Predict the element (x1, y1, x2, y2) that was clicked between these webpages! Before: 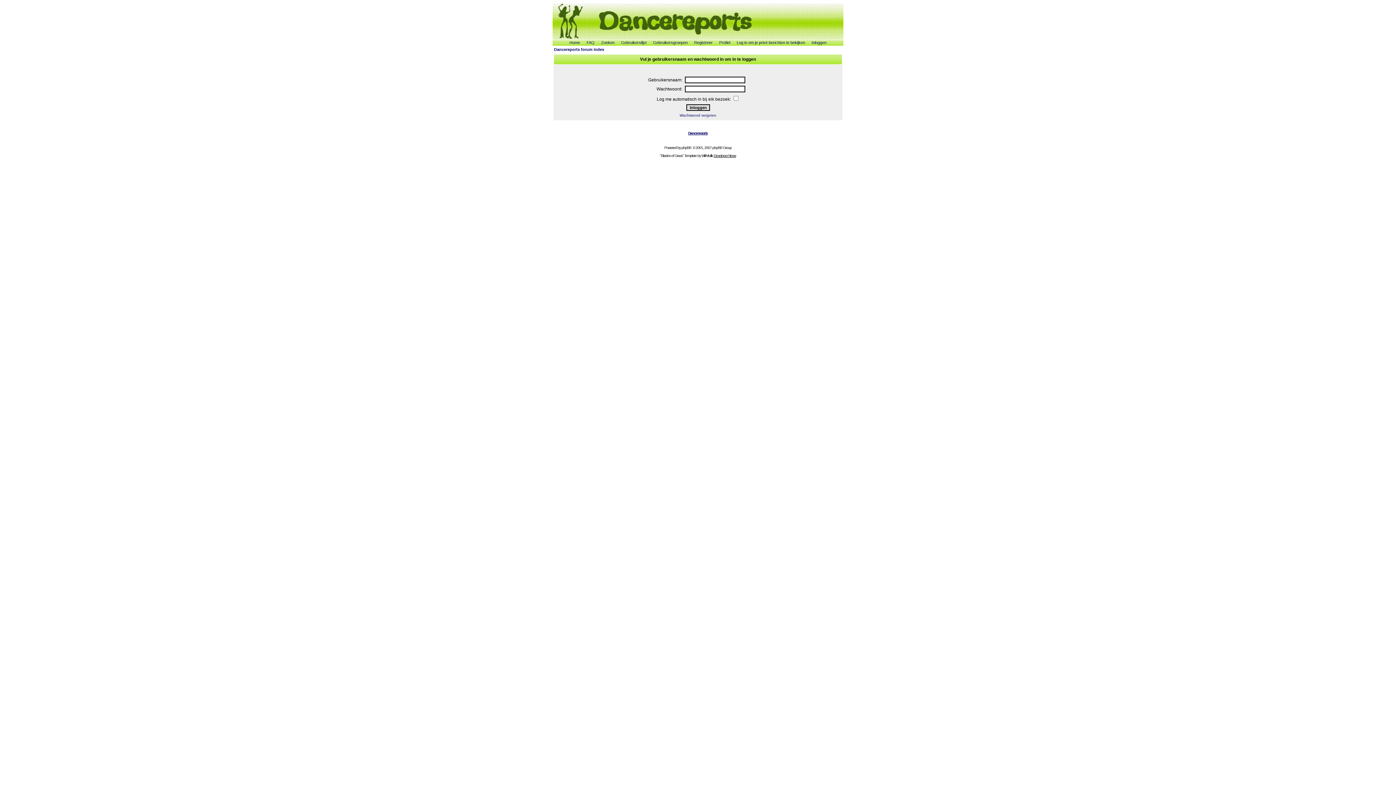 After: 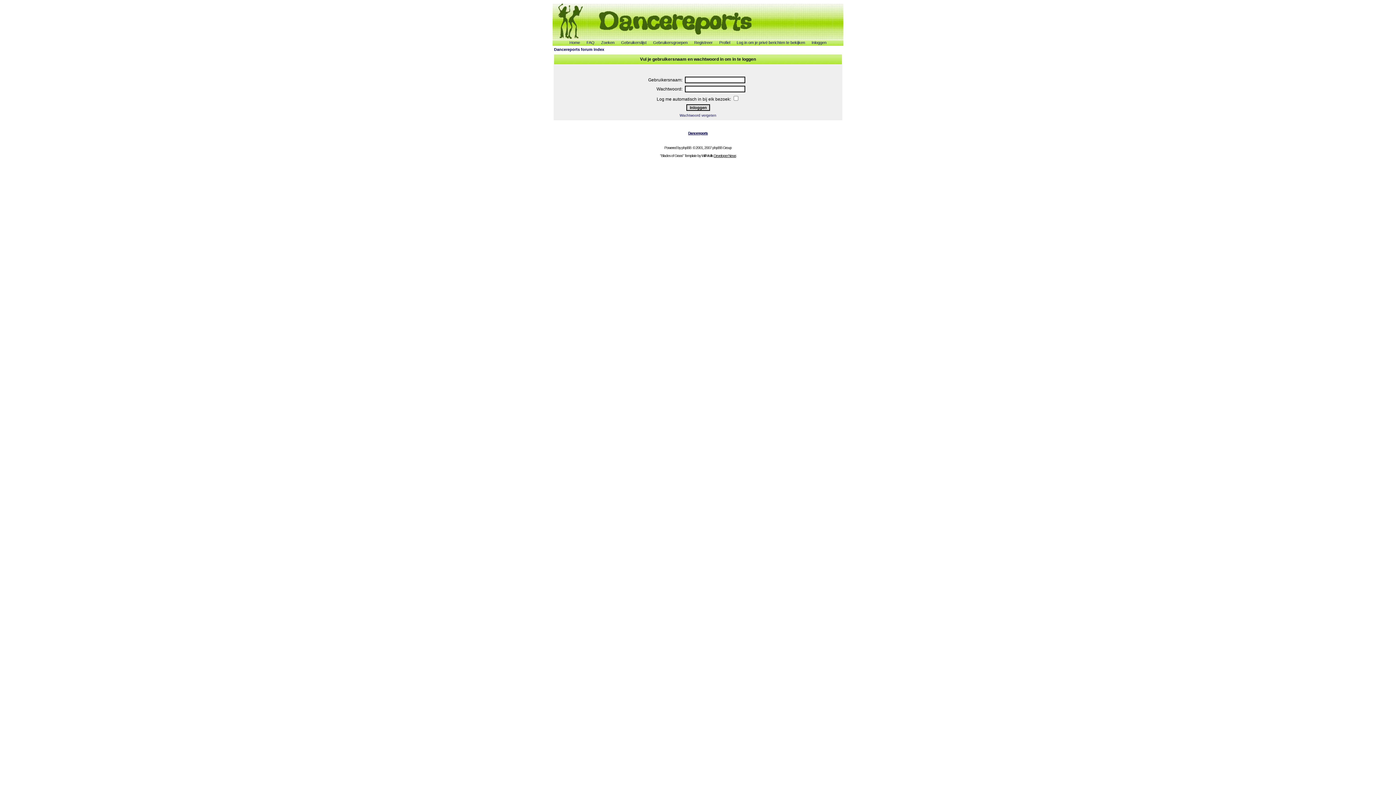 Action: bbox: (552, 35, 843, 41)